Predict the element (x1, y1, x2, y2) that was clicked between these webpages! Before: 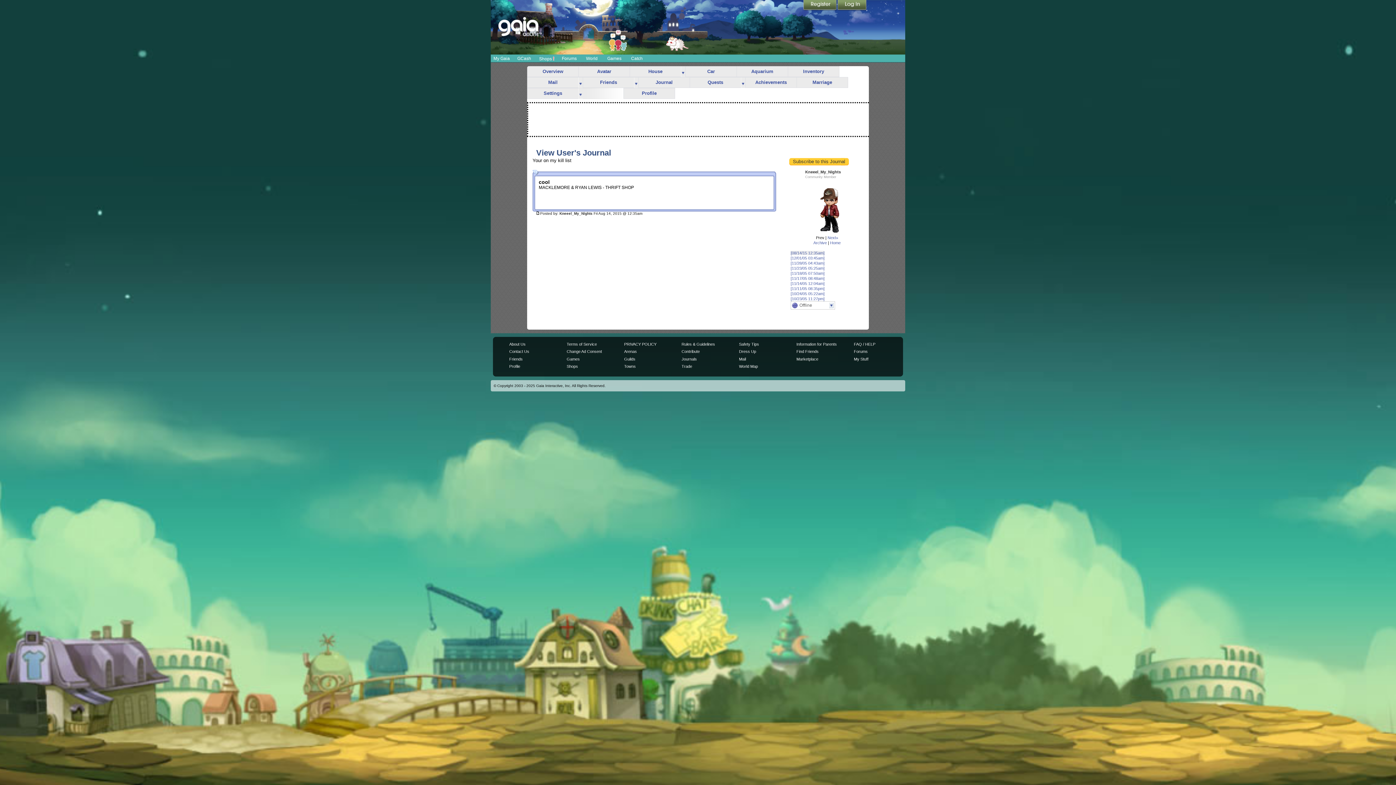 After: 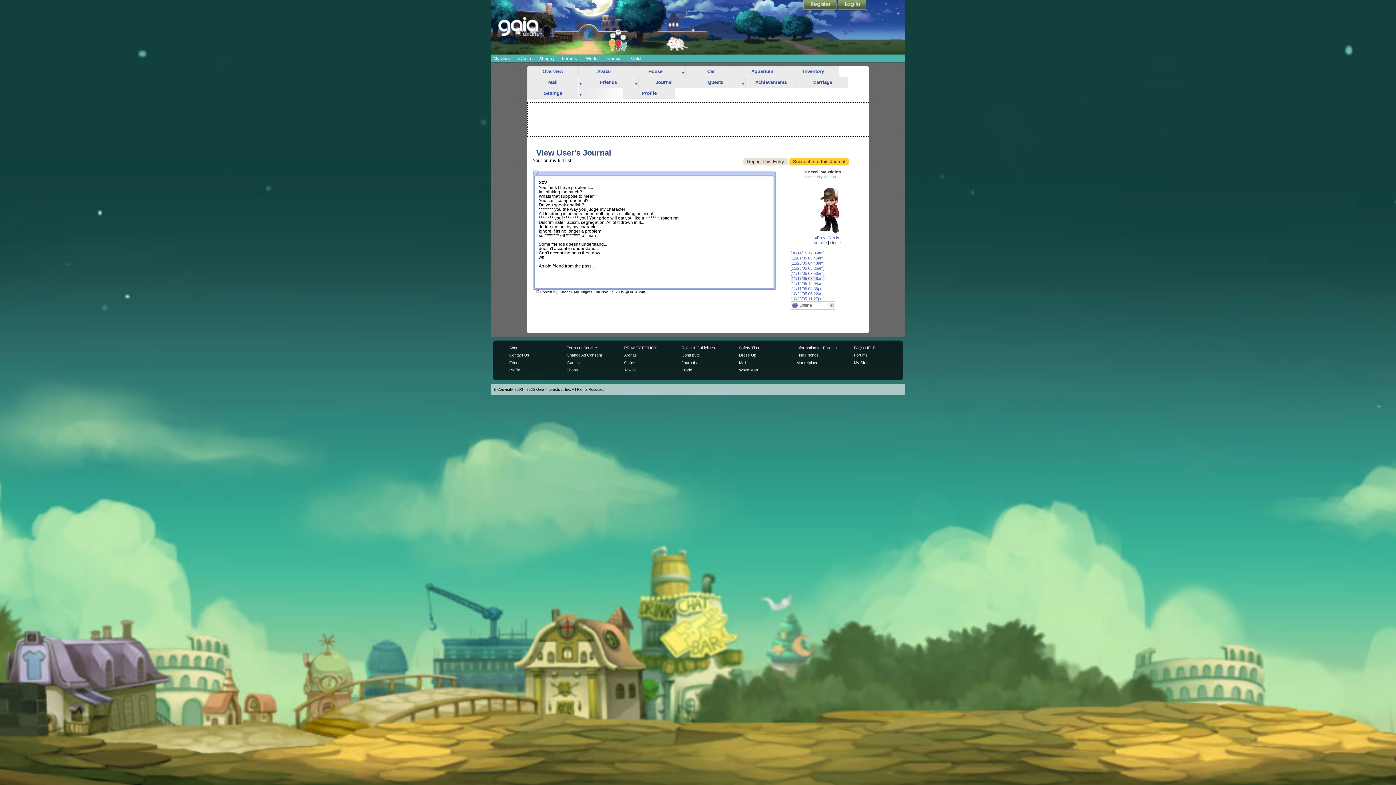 Action: label: [11/17/05 08:48am] bbox: (790, 276, 824, 280)